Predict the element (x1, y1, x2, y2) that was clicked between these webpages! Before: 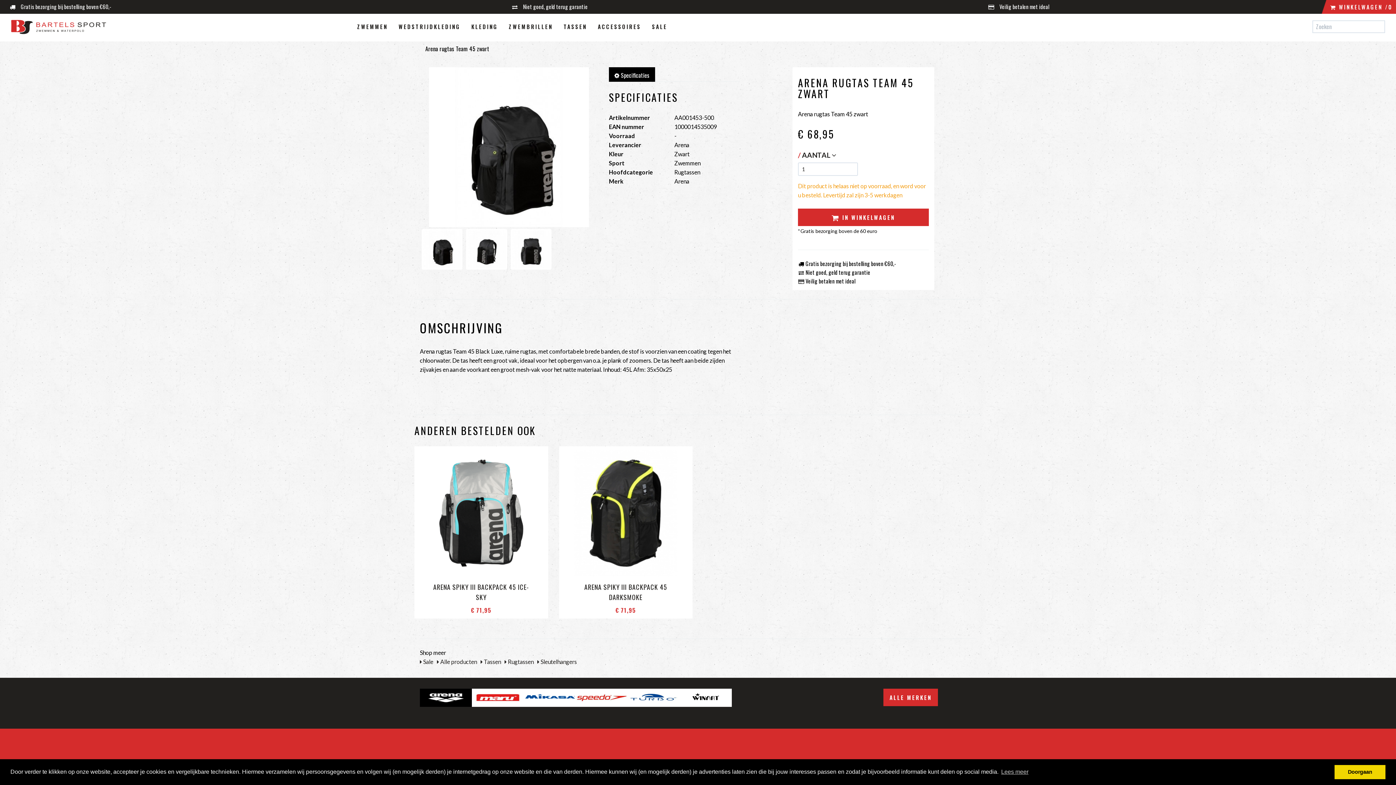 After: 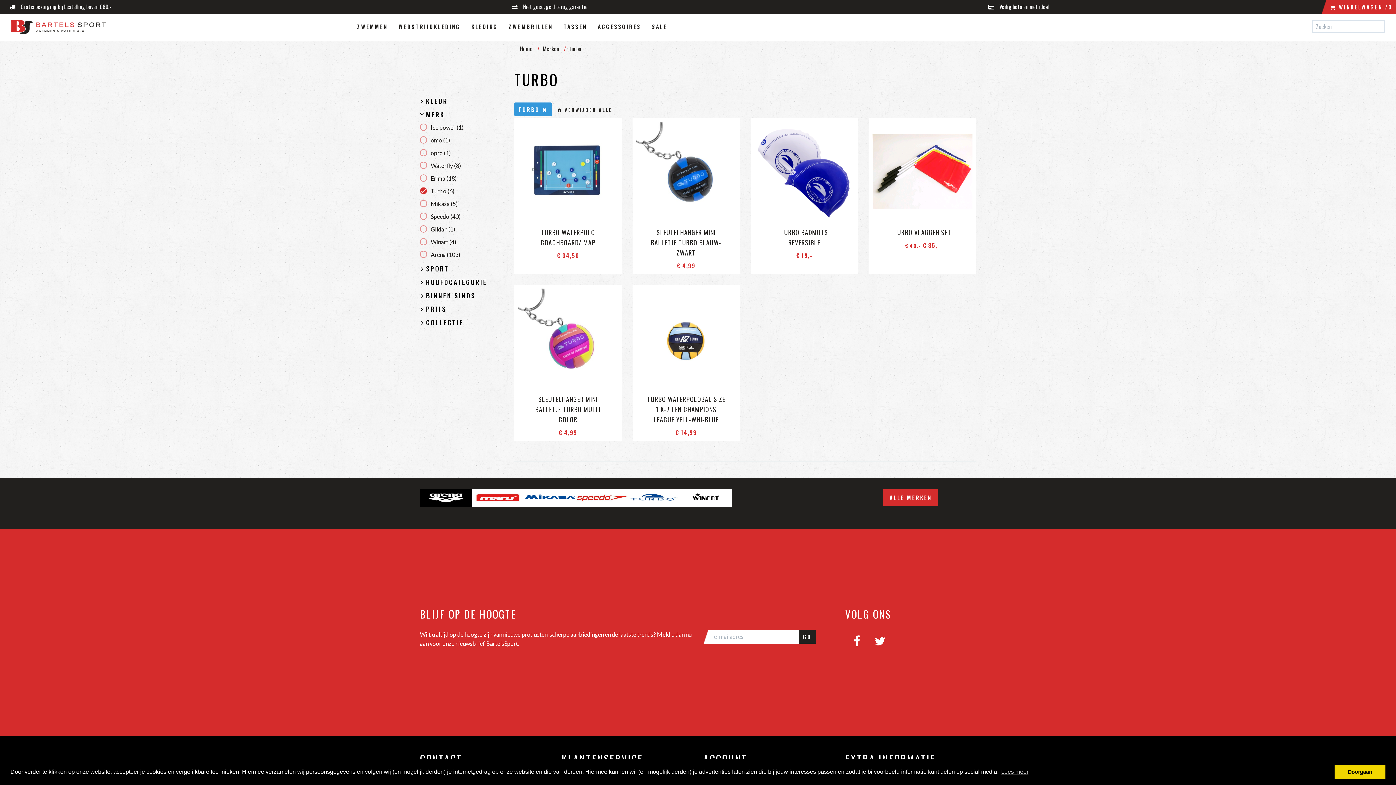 Action: bbox: (628, 689, 680, 707)